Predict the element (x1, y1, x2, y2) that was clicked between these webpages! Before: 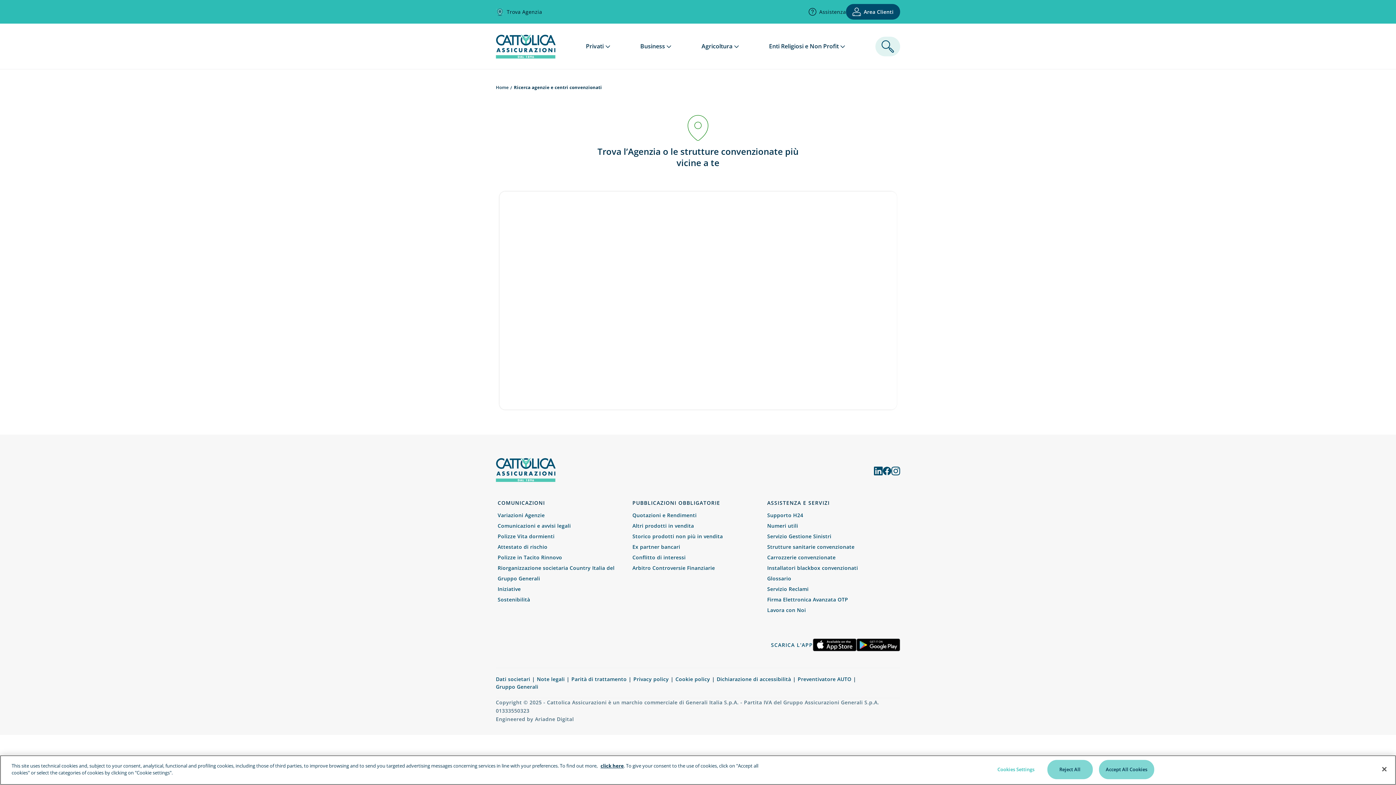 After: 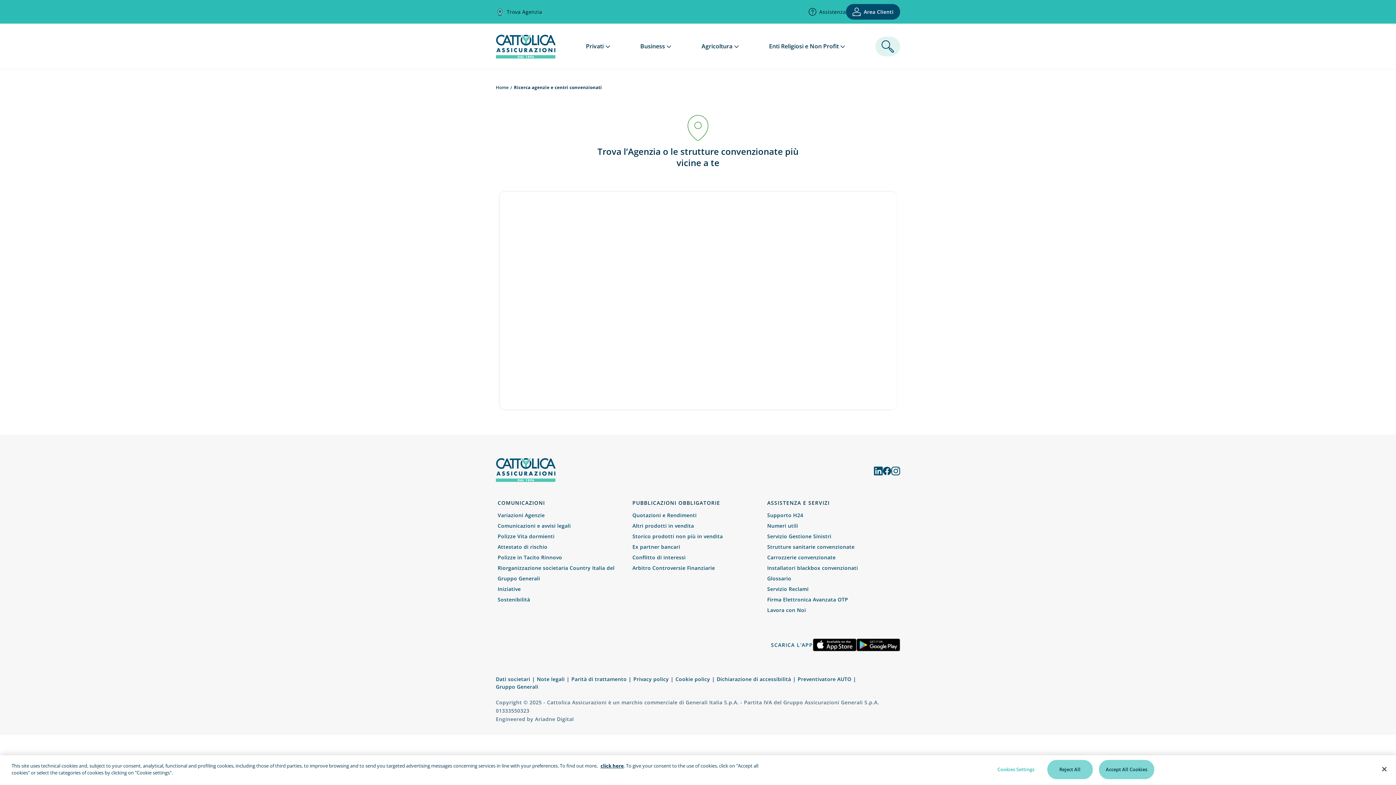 Action: bbox: (874, 466, 882, 475)